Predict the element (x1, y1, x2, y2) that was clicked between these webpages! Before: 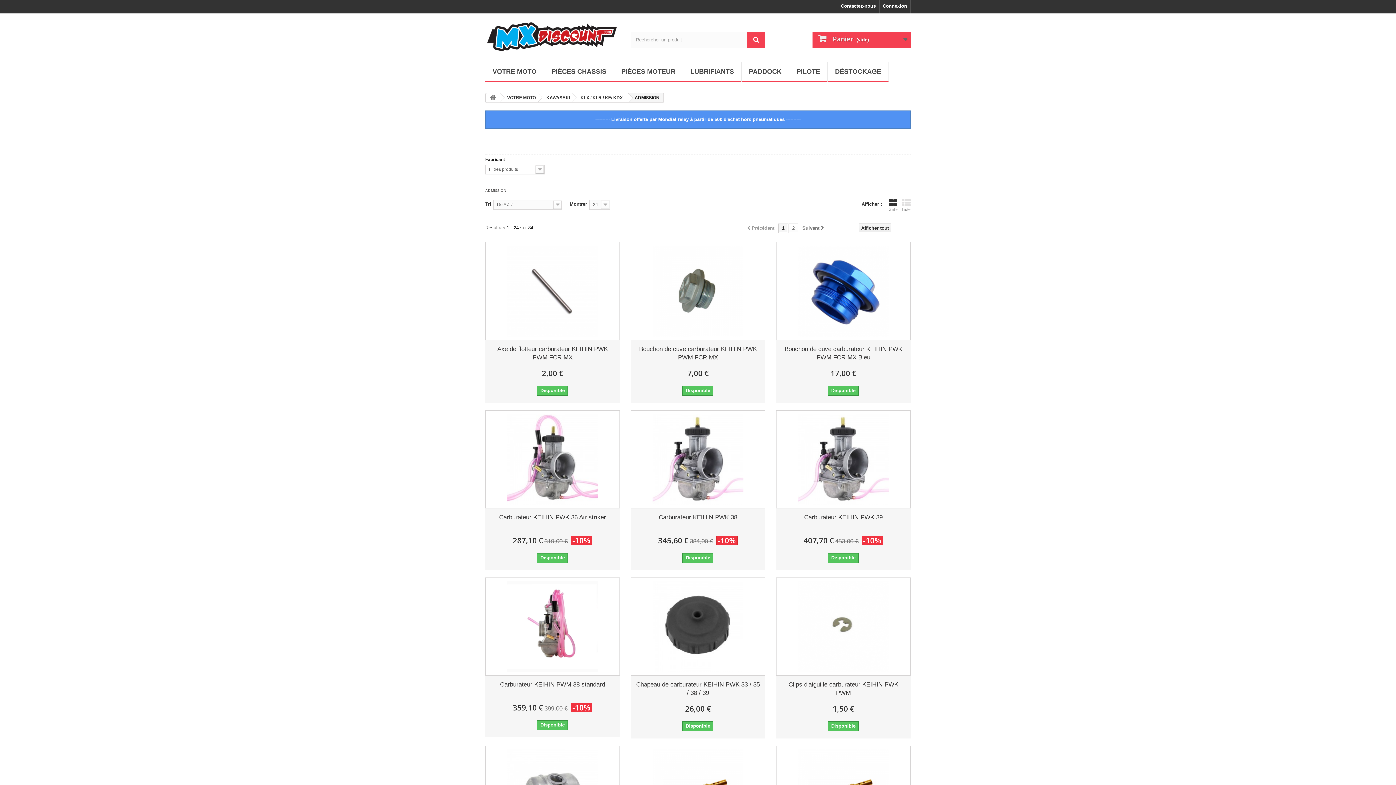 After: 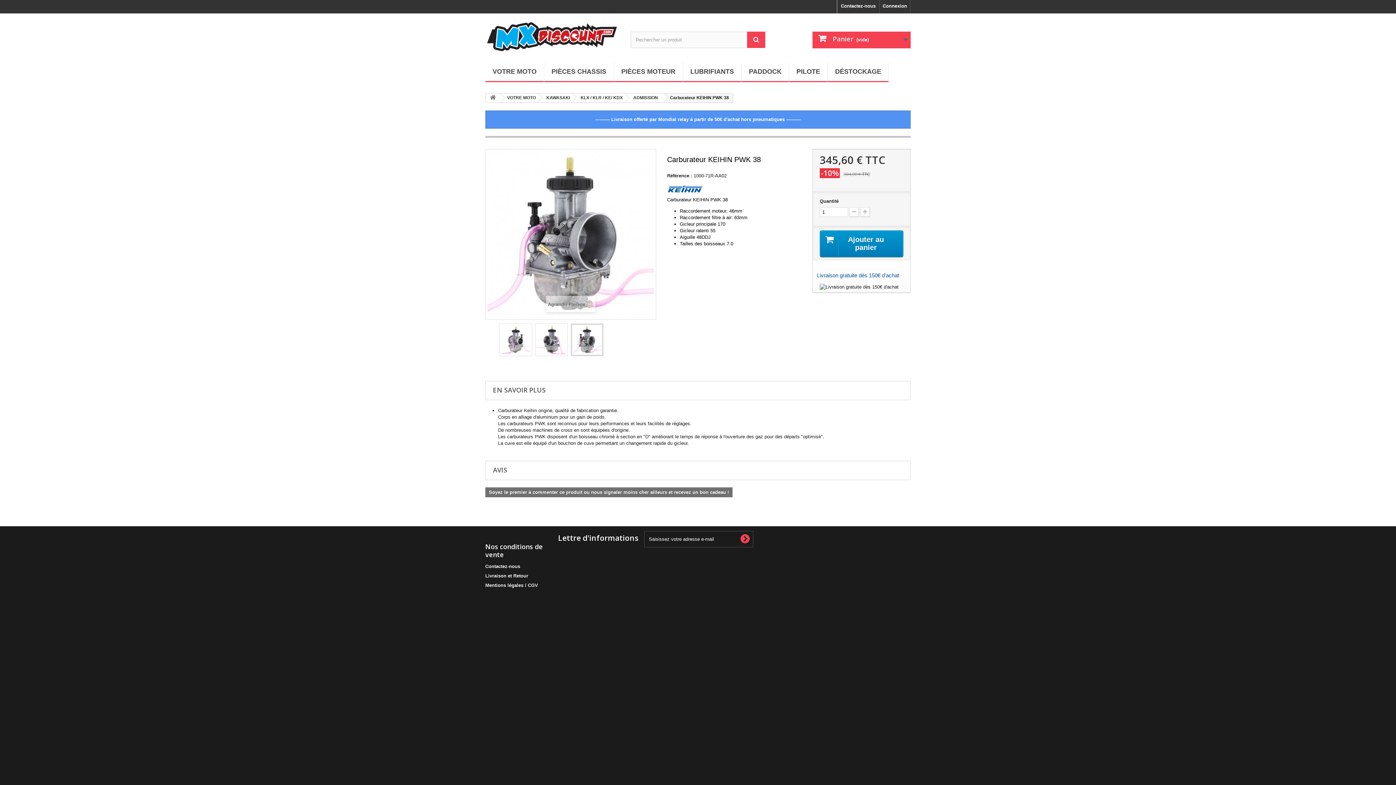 Action: bbox: (636, 513, 759, 521) label: Carburateur KEIHIN PWK 38